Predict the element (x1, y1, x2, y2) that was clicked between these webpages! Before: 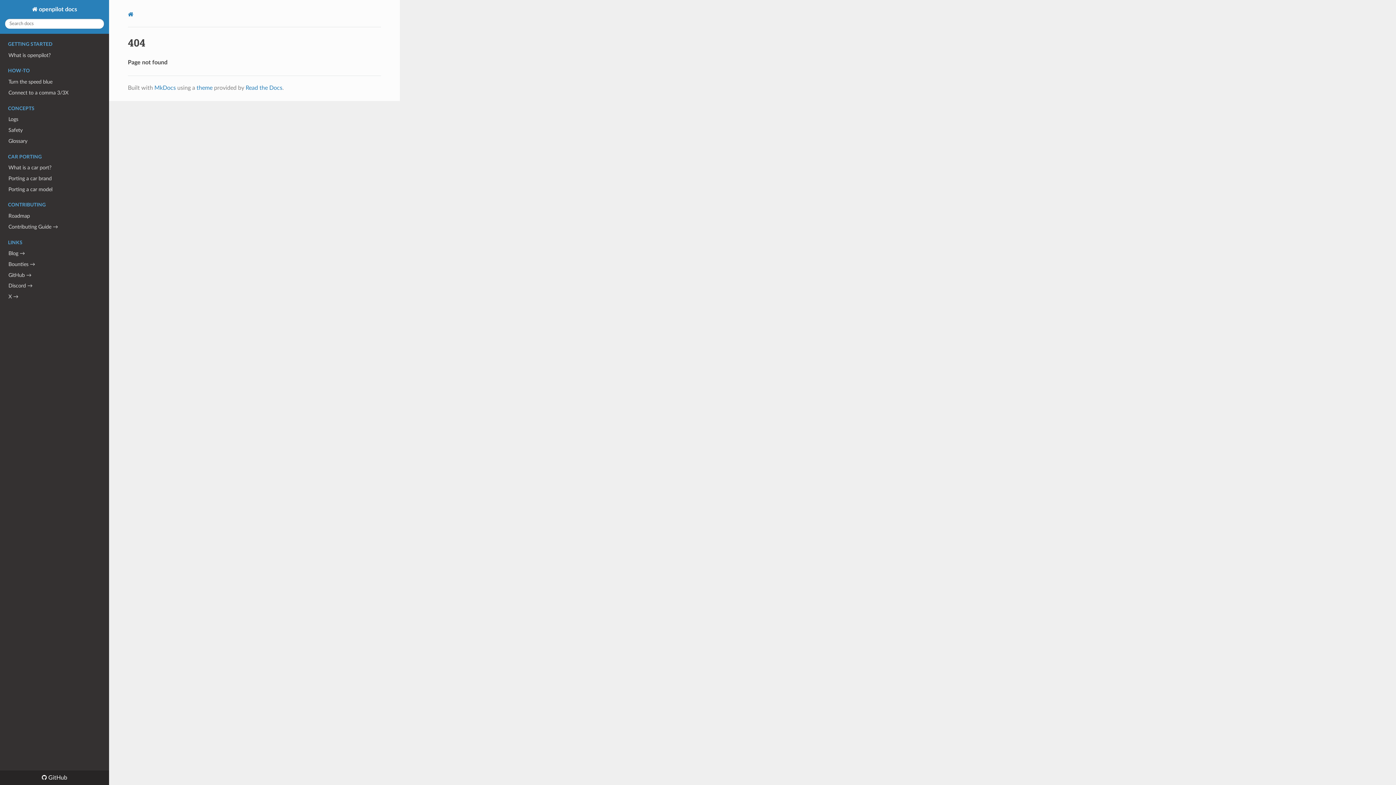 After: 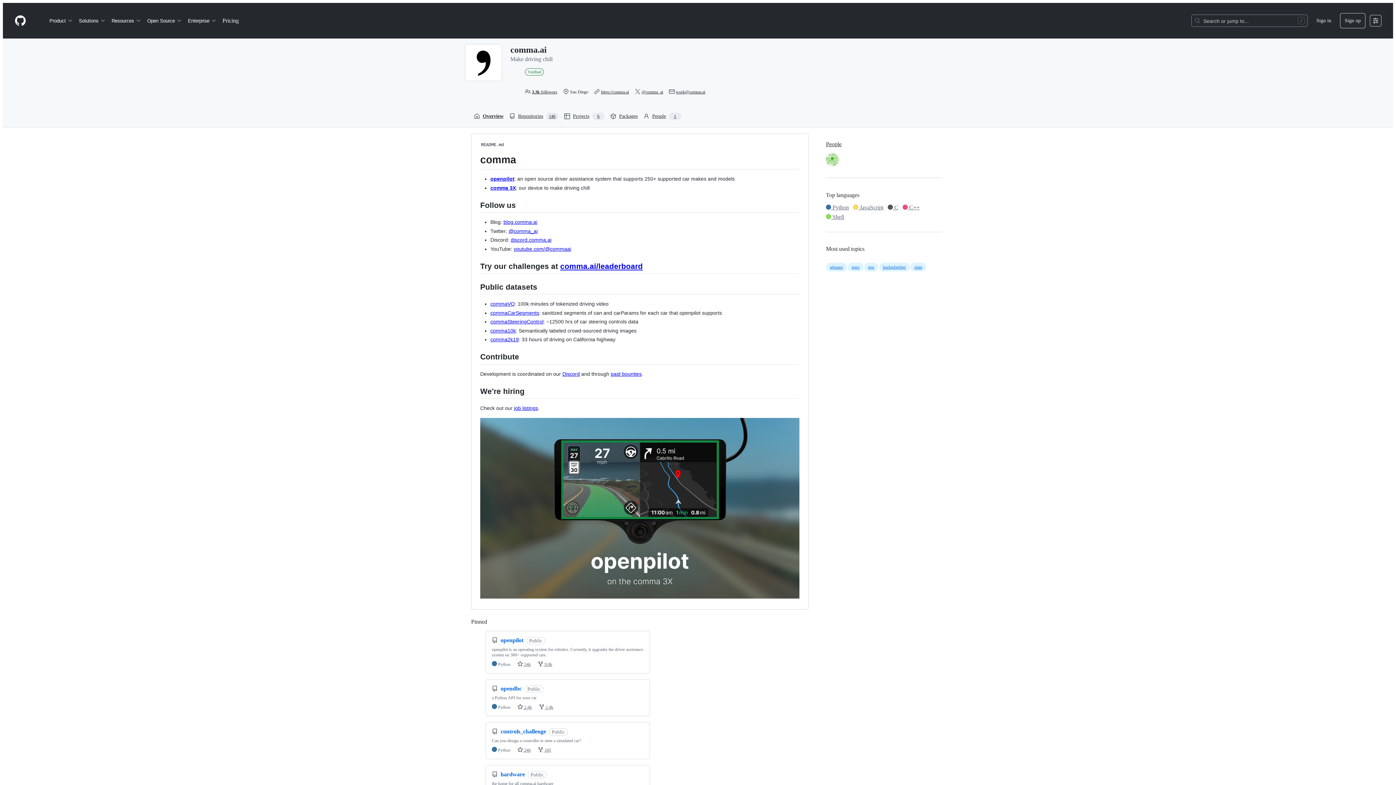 Action: bbox: (0, 270, 109, 280) label: GitHub →